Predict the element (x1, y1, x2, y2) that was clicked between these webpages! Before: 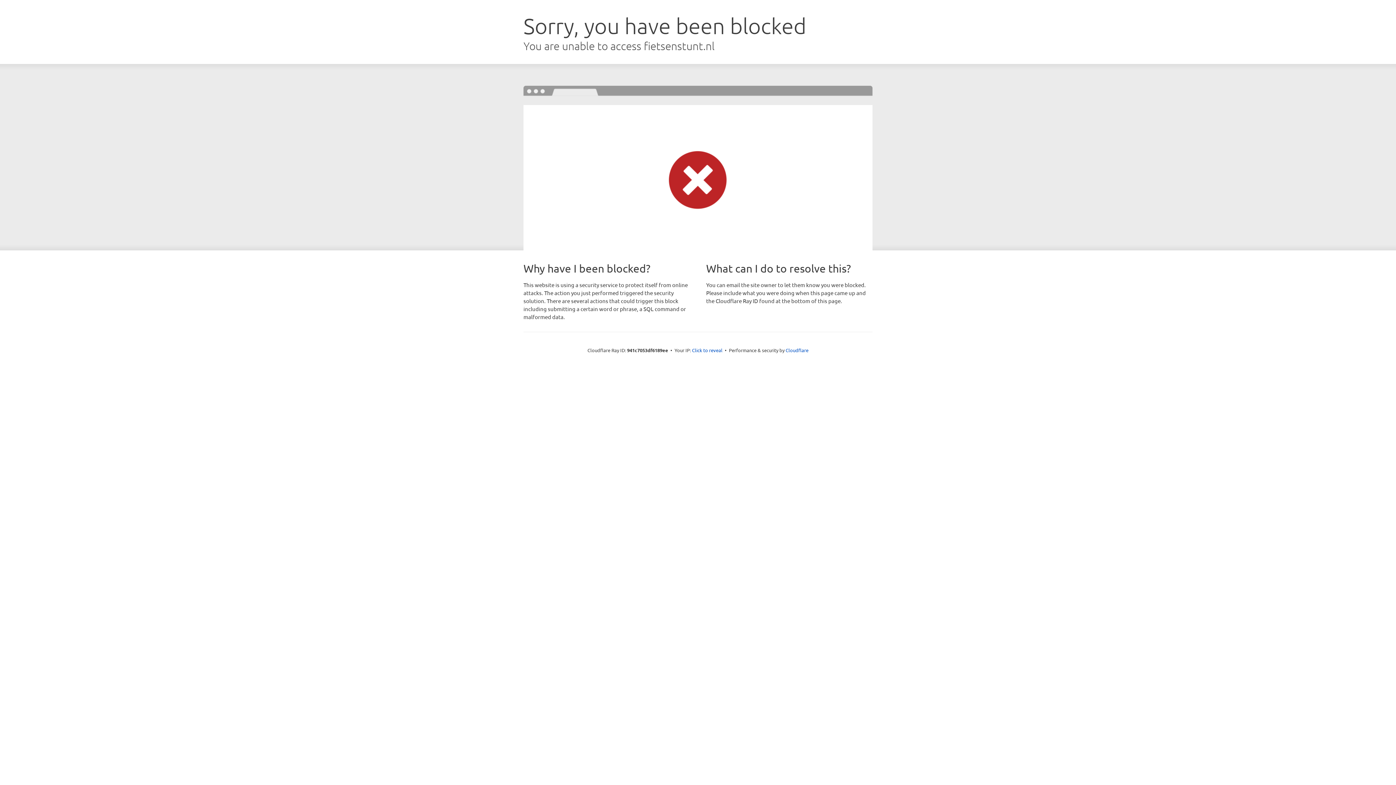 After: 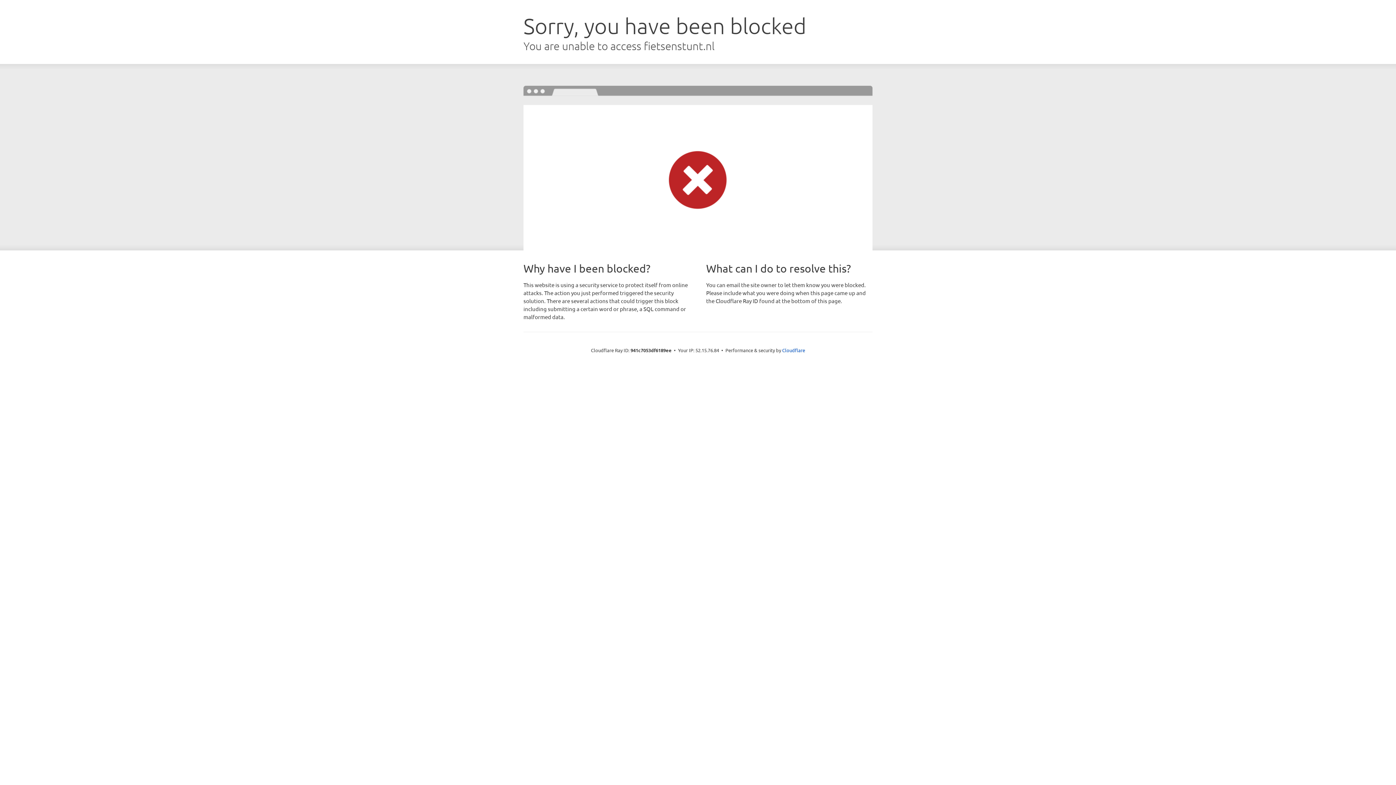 Action: bbox: (692, 346, 722, 353) label: Click to reveal